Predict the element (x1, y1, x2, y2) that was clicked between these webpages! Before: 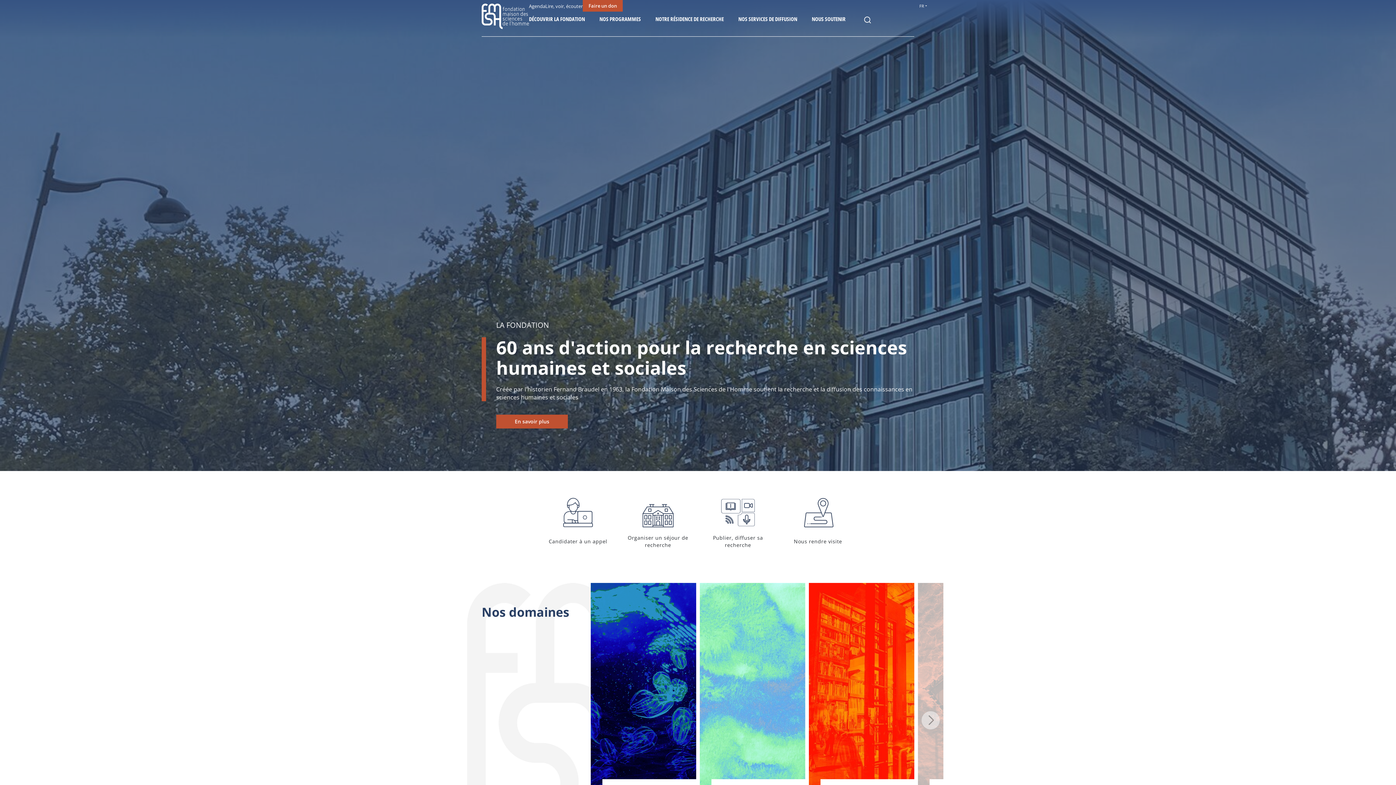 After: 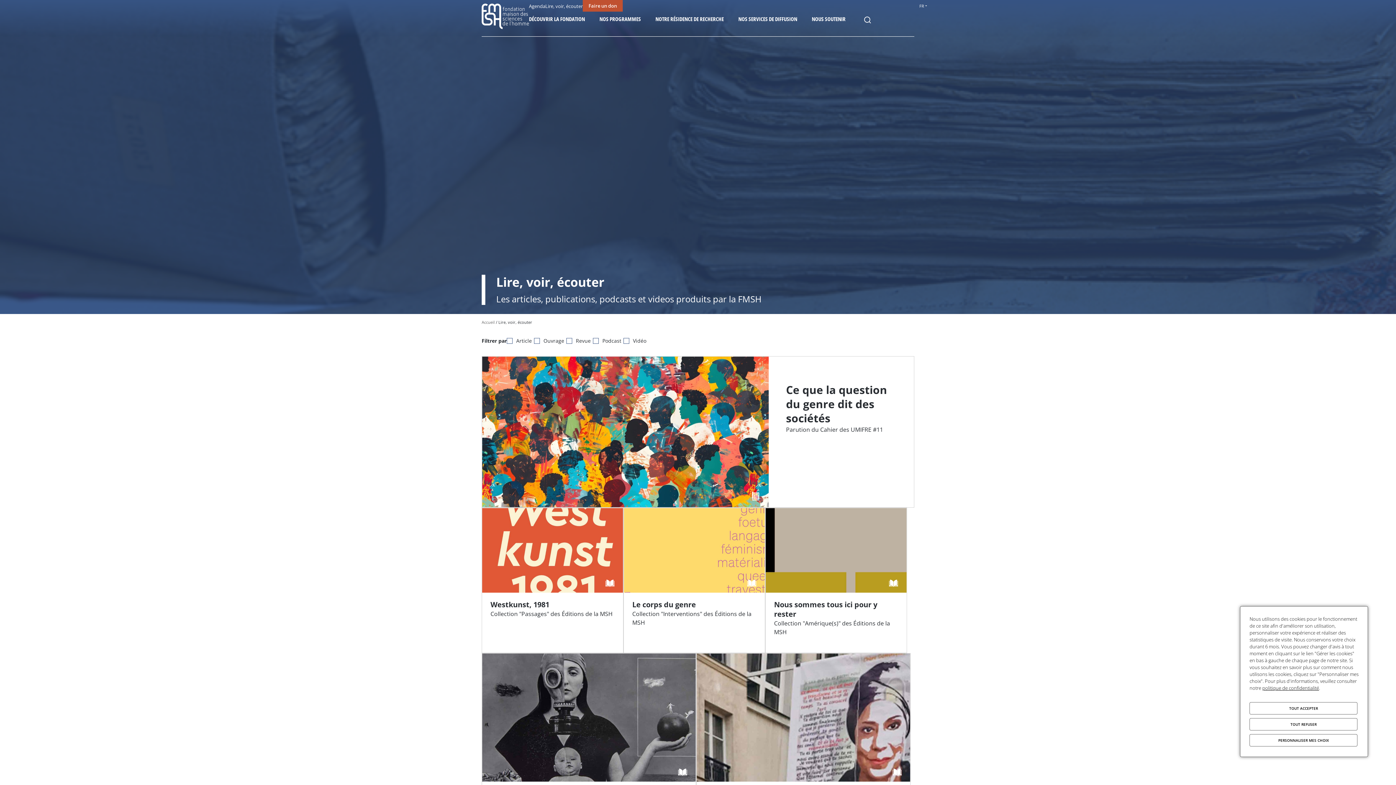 Action: bbox: (545, 1, 582, 11) label: Lire, voir, écouter